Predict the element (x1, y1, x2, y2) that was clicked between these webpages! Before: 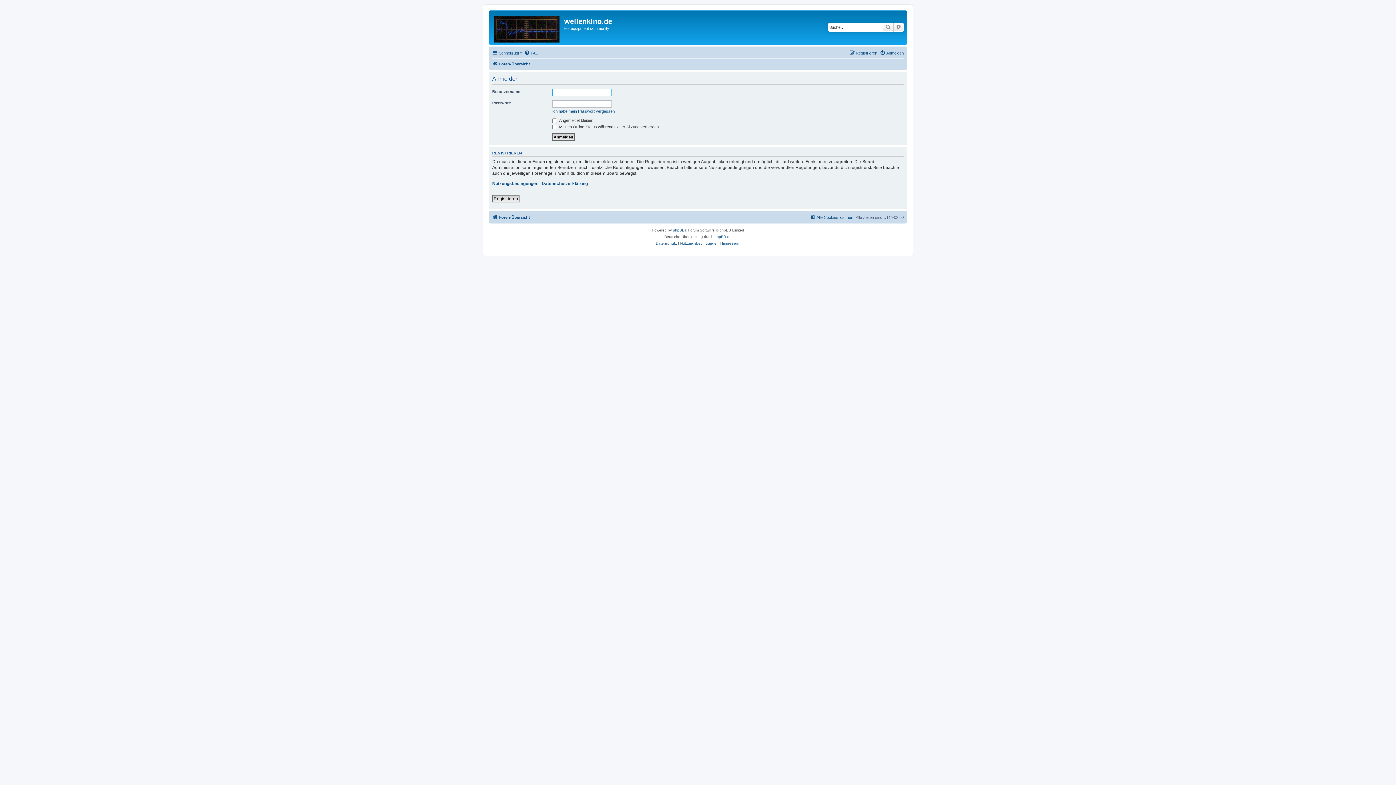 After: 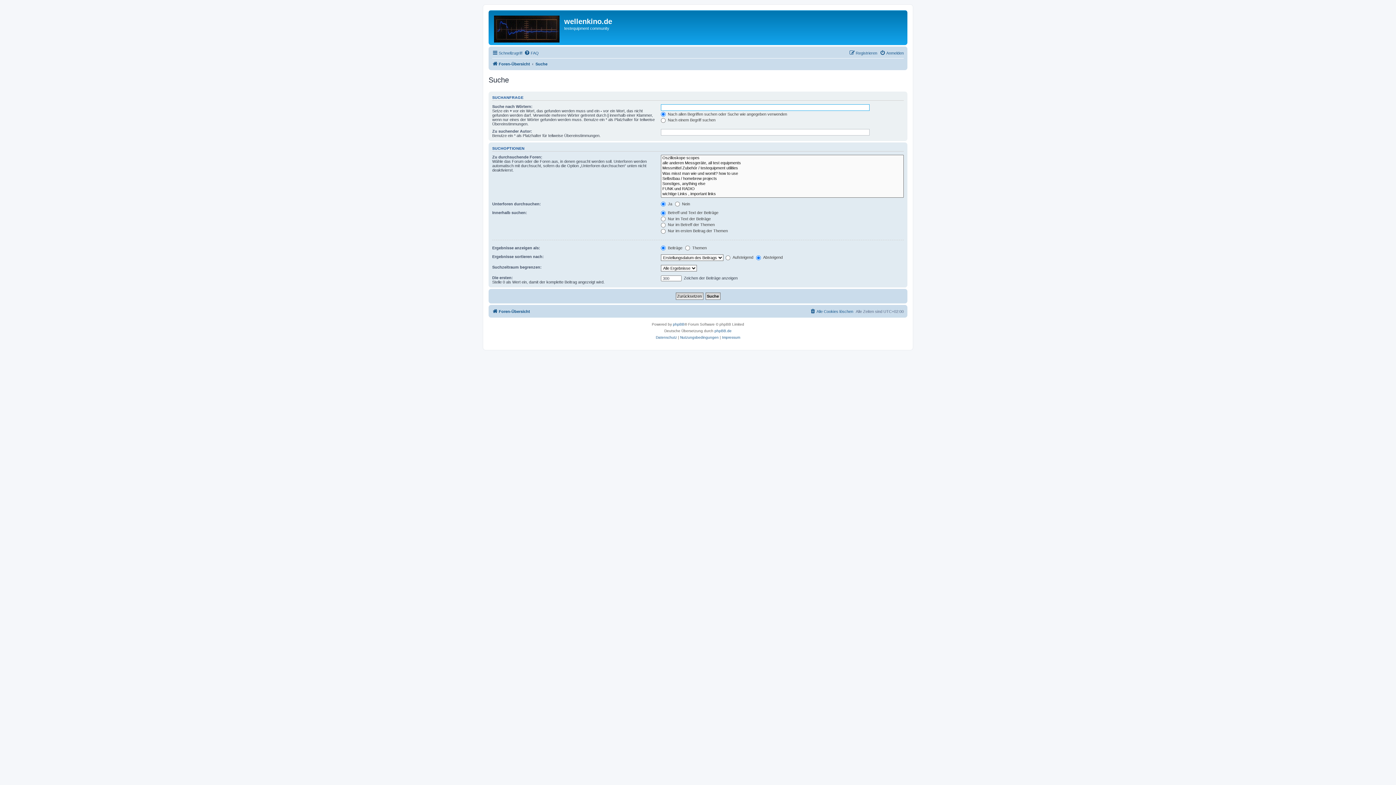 Action: label: Suche bbox: (882, 22, 893, 31)